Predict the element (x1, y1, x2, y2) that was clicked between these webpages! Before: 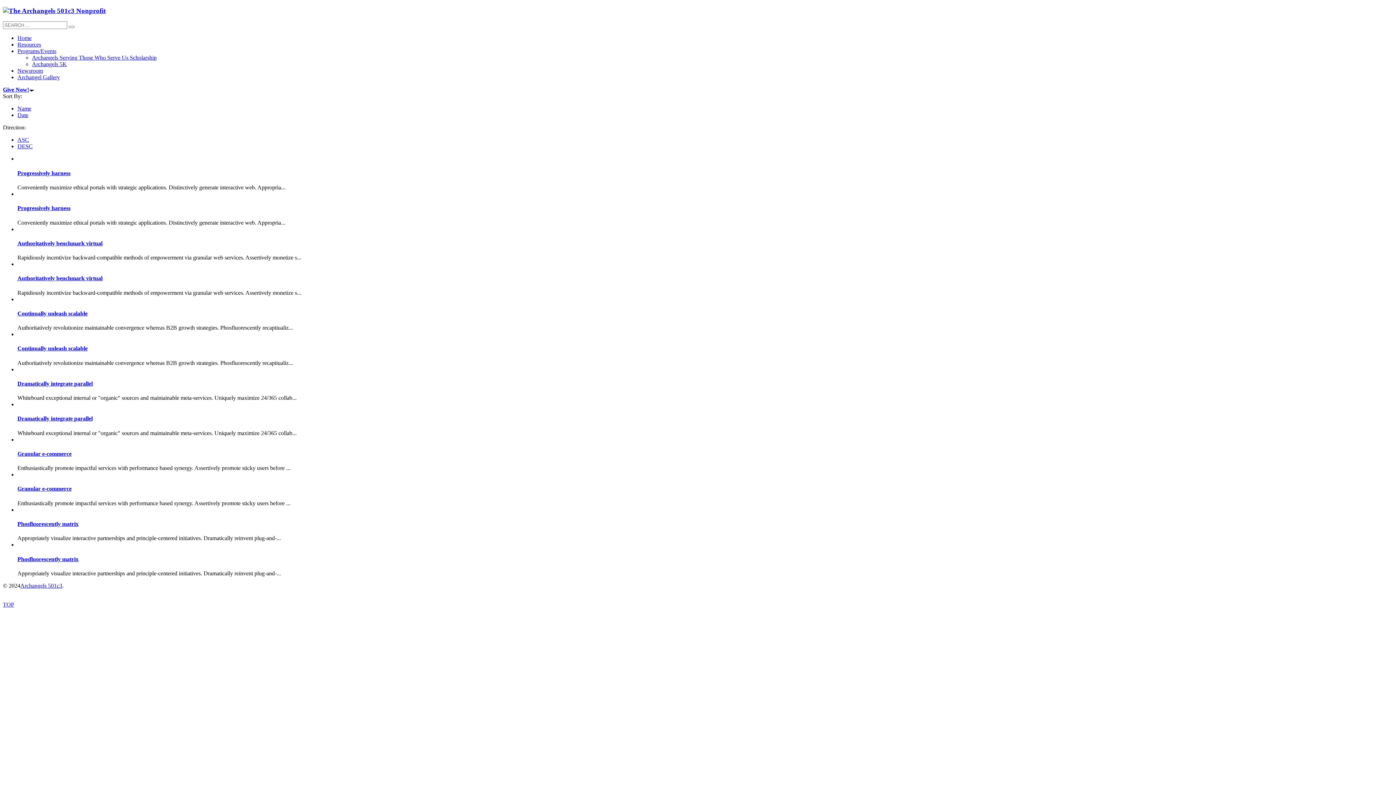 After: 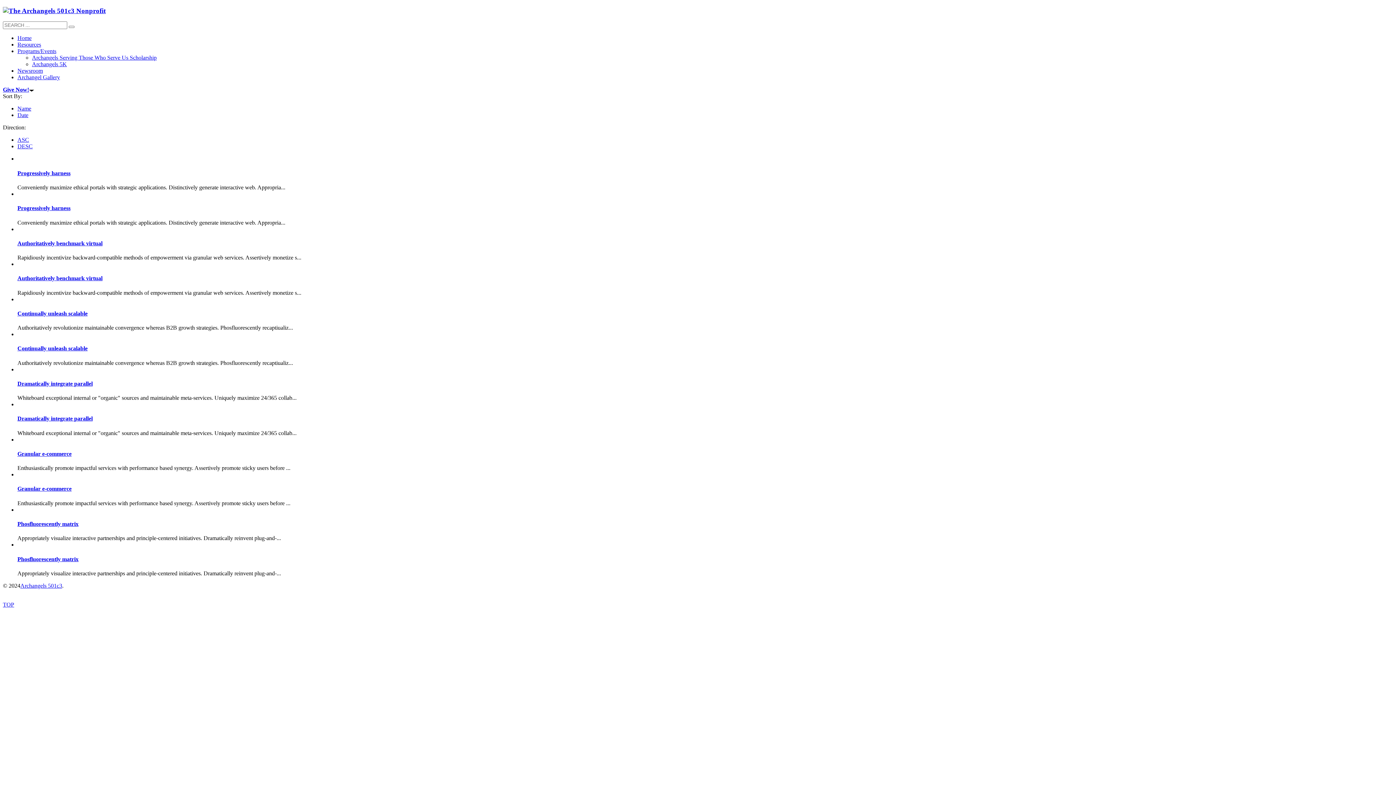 Action: label: TOP bbox: (2, 601, 14, 607)